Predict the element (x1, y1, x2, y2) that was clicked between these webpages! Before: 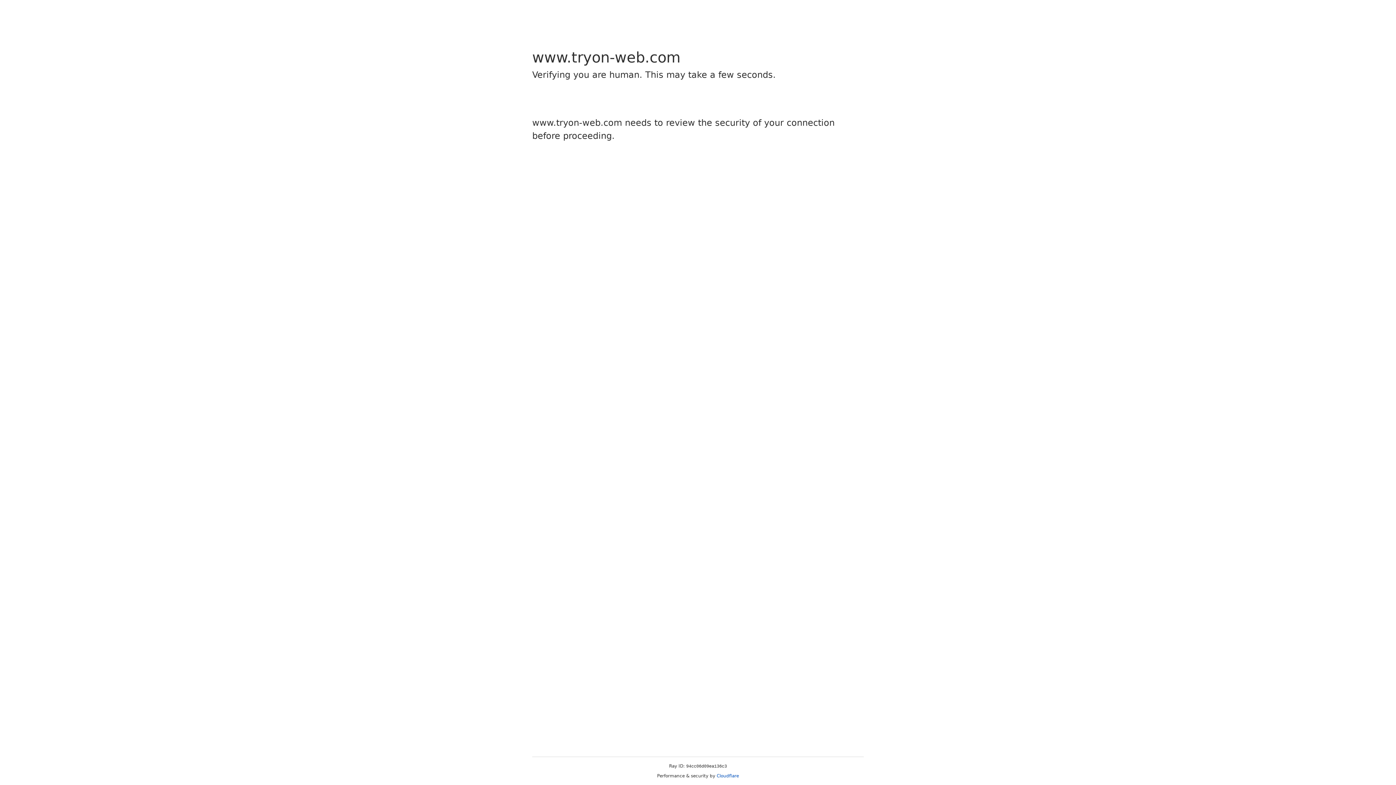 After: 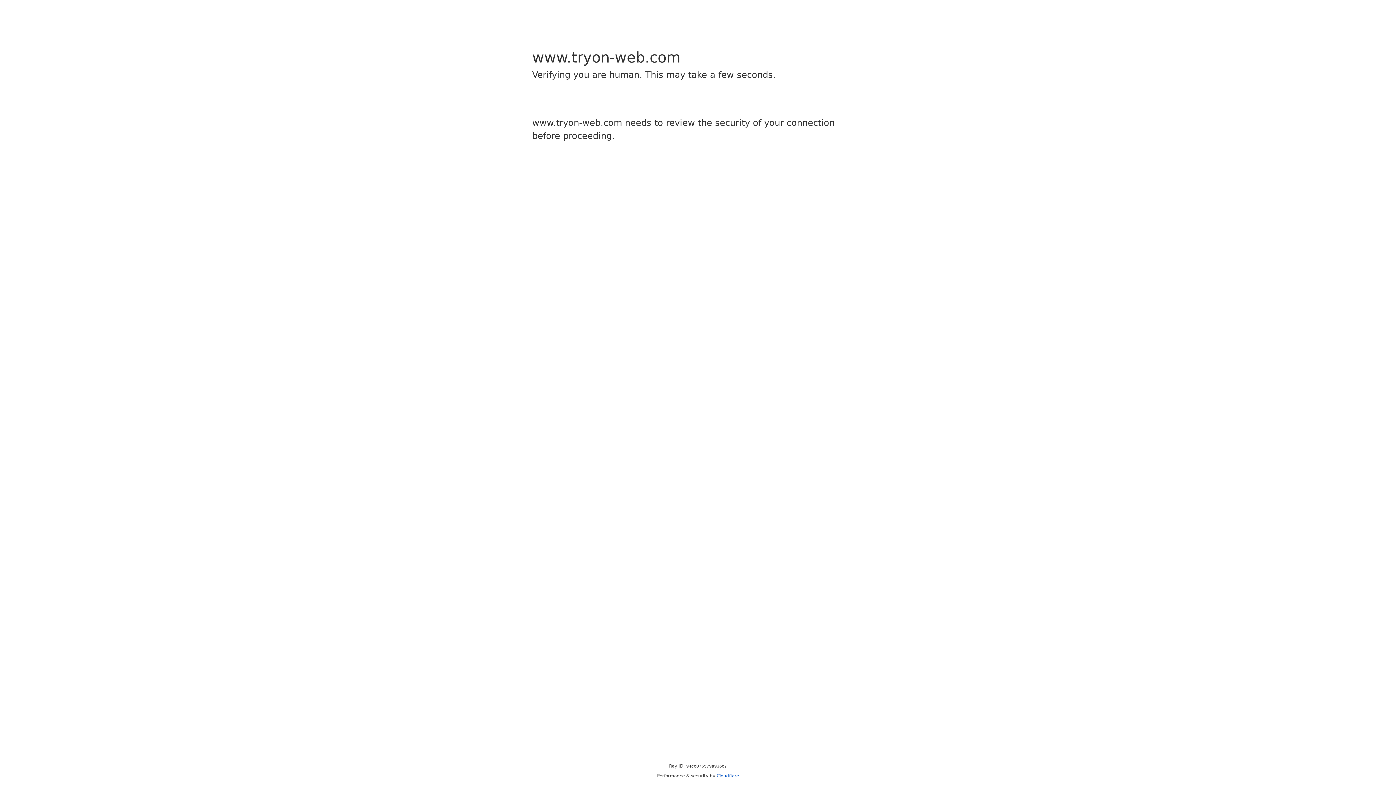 Action: bbox: (716, 773, 739, 778) label: Cloudflare